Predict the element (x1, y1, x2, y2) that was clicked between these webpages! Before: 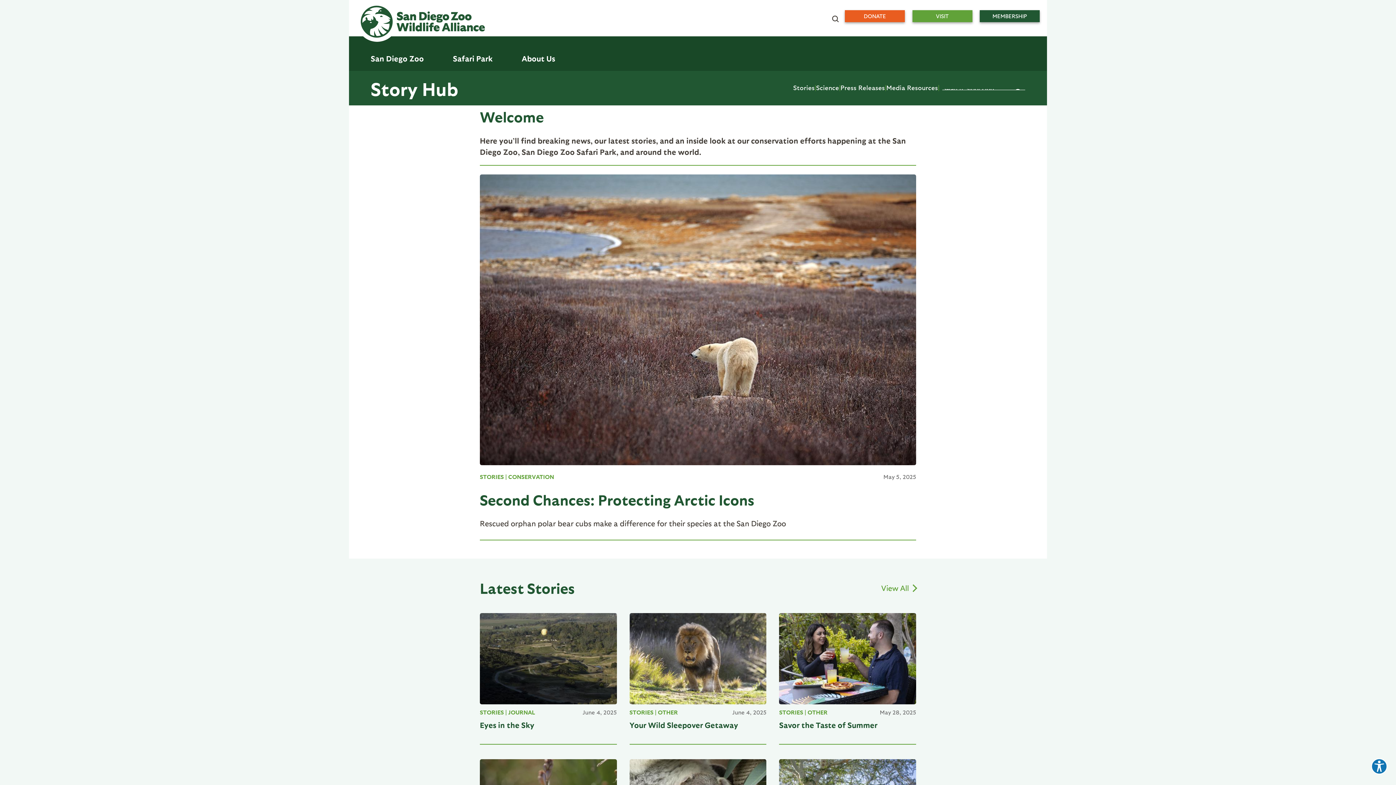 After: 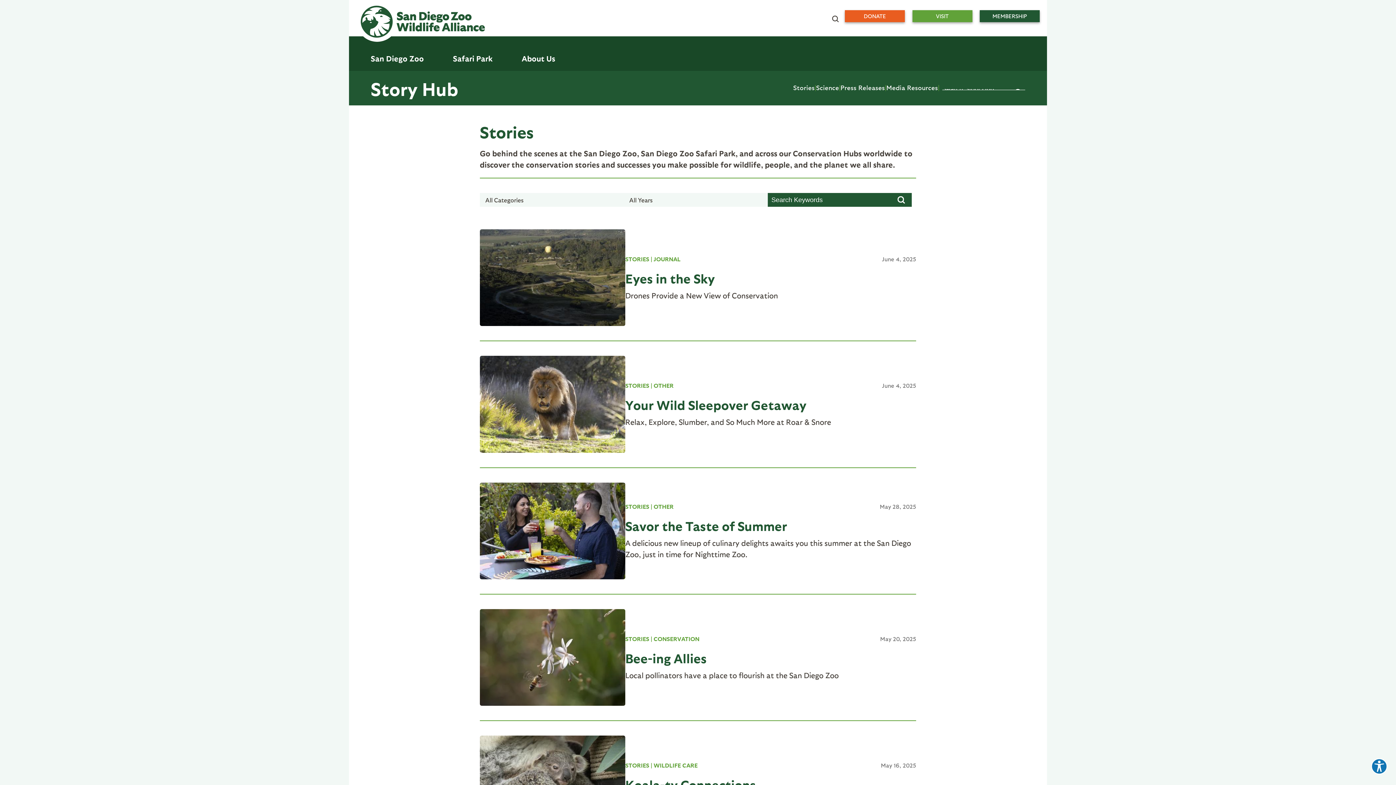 Action: label: STORIES bbox: (629, 709, 653, 715)